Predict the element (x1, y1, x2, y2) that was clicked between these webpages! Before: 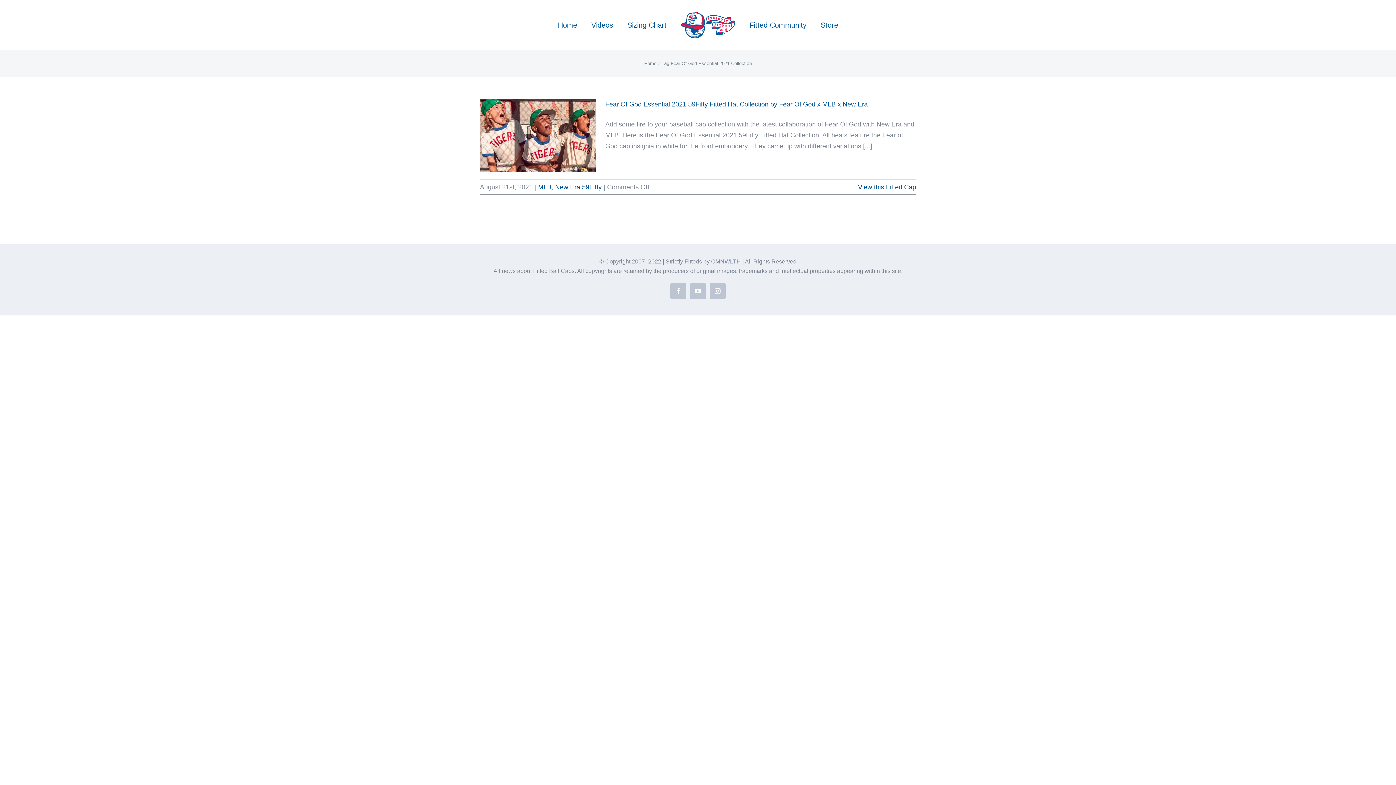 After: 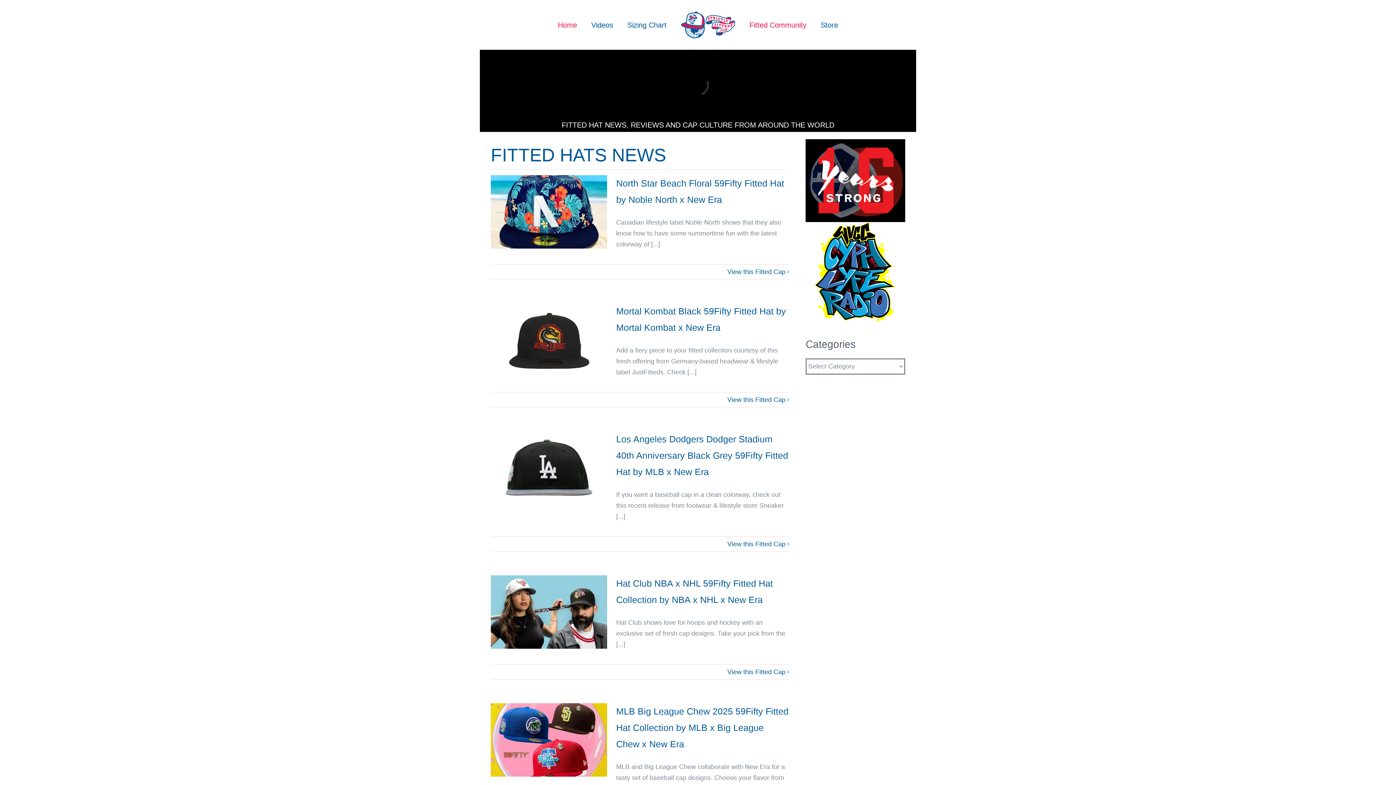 Action: label: Home bbox: (558, 8, 577, 41)